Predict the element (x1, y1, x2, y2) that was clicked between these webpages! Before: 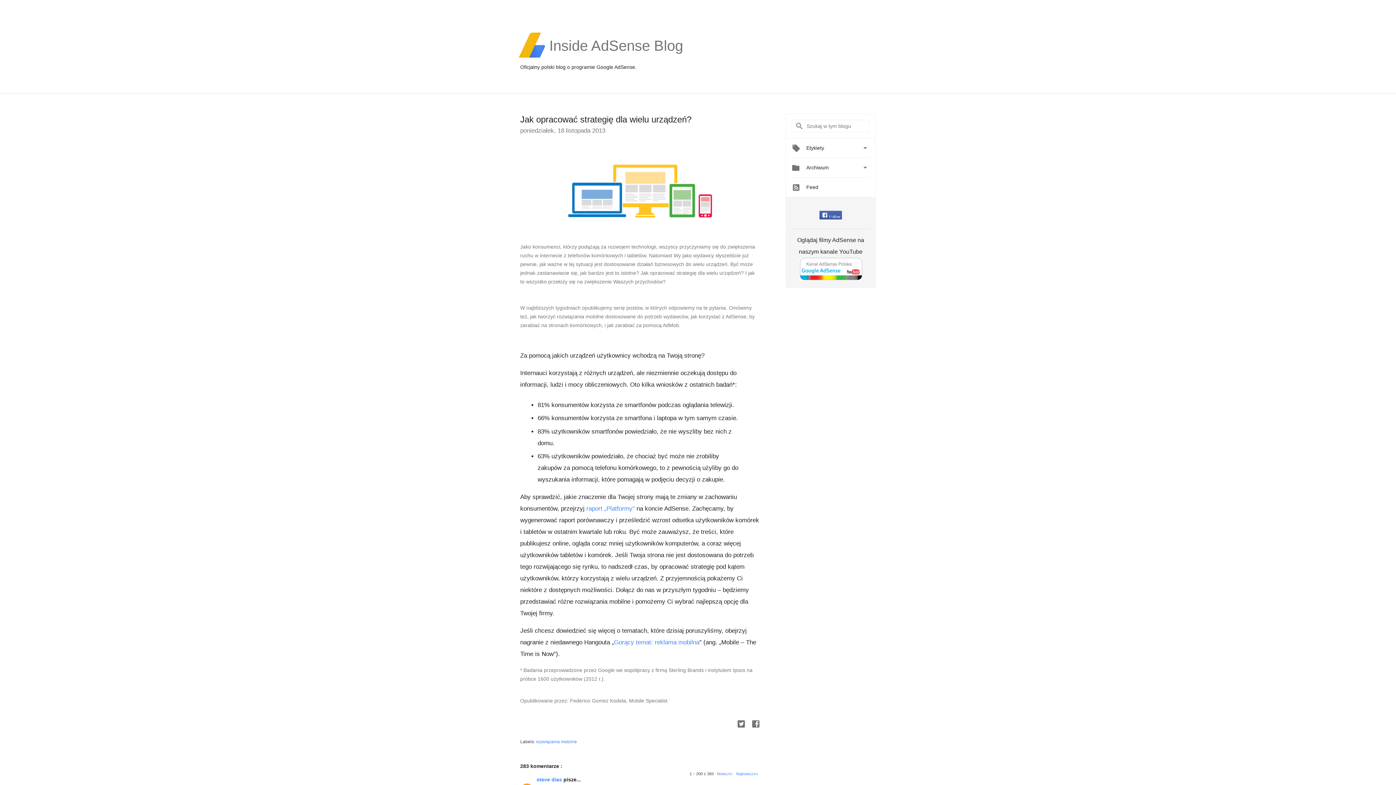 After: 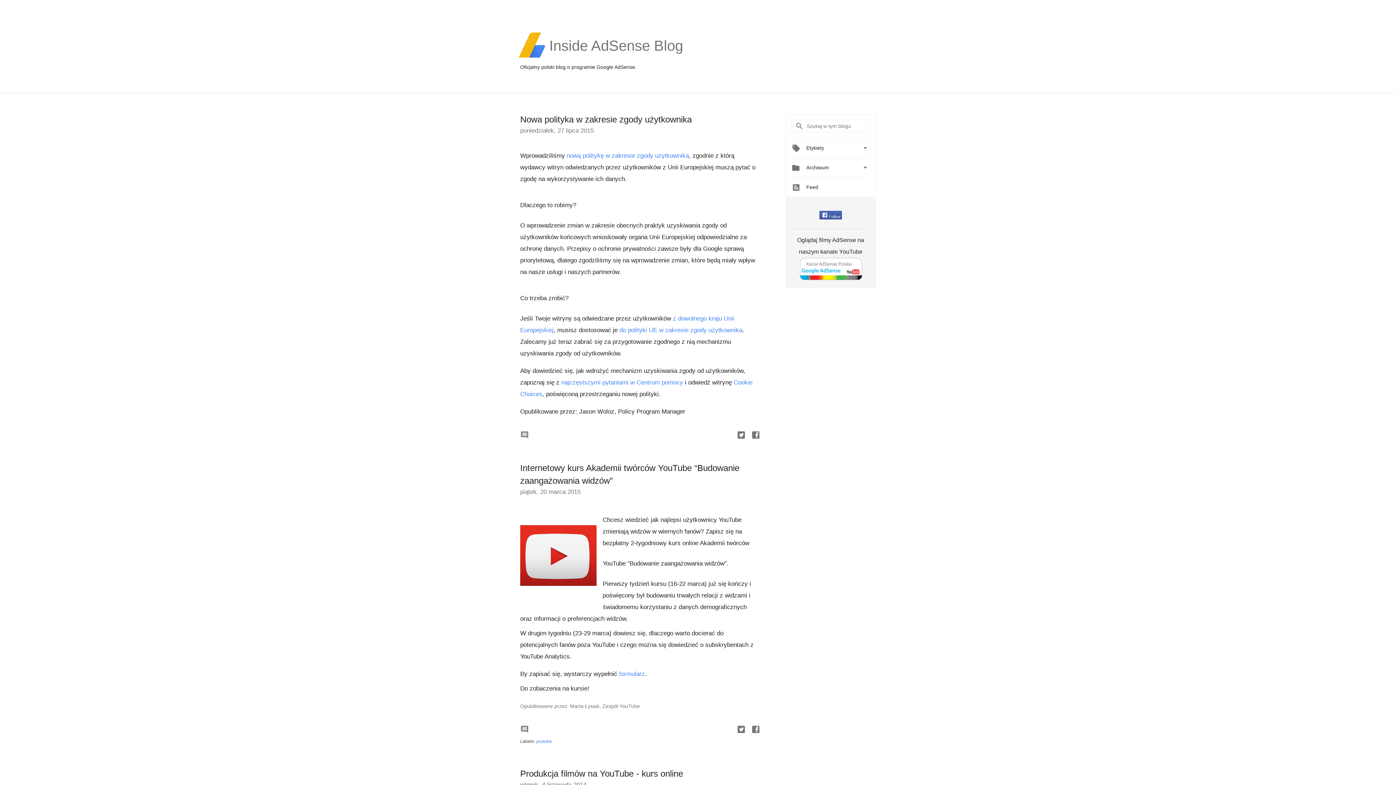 Action: bbox: (518, 32, 545, 58)